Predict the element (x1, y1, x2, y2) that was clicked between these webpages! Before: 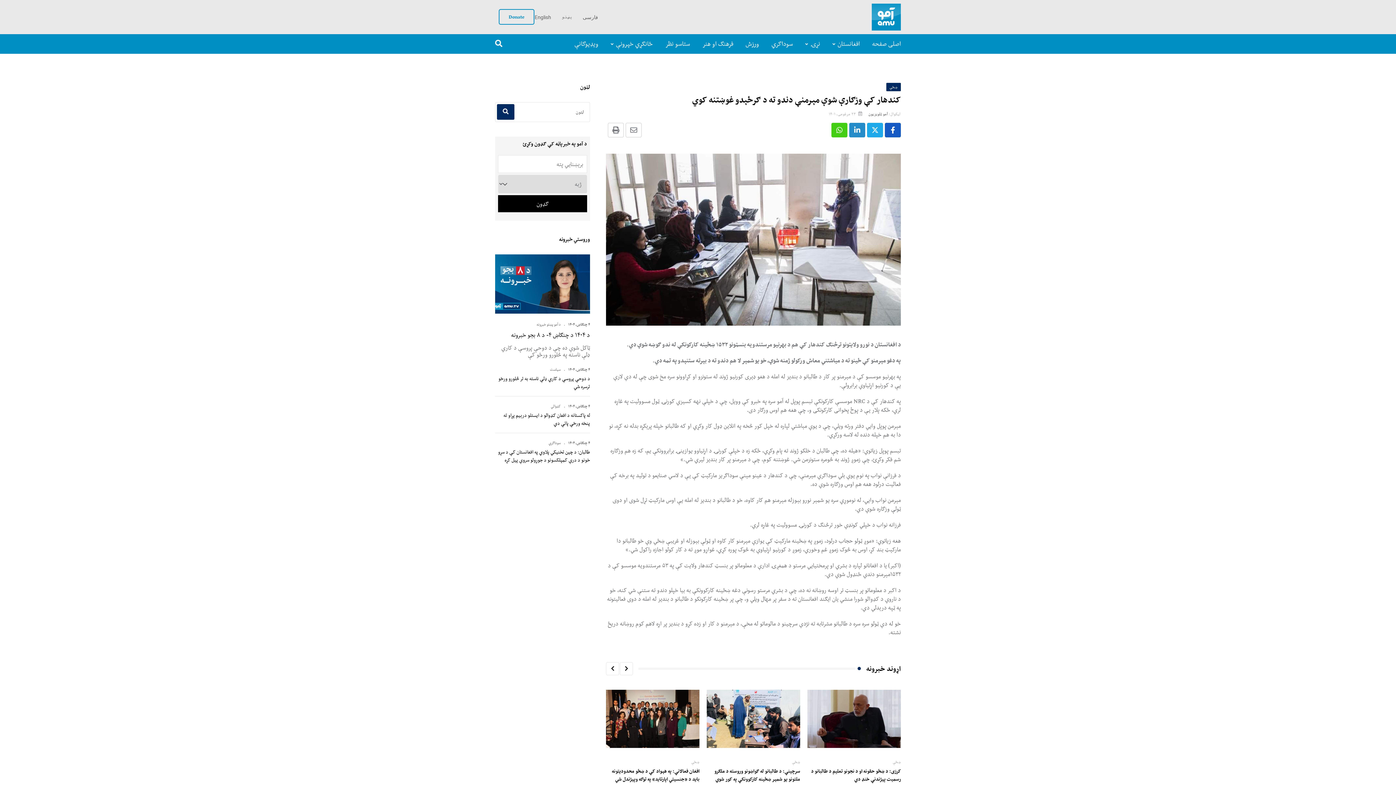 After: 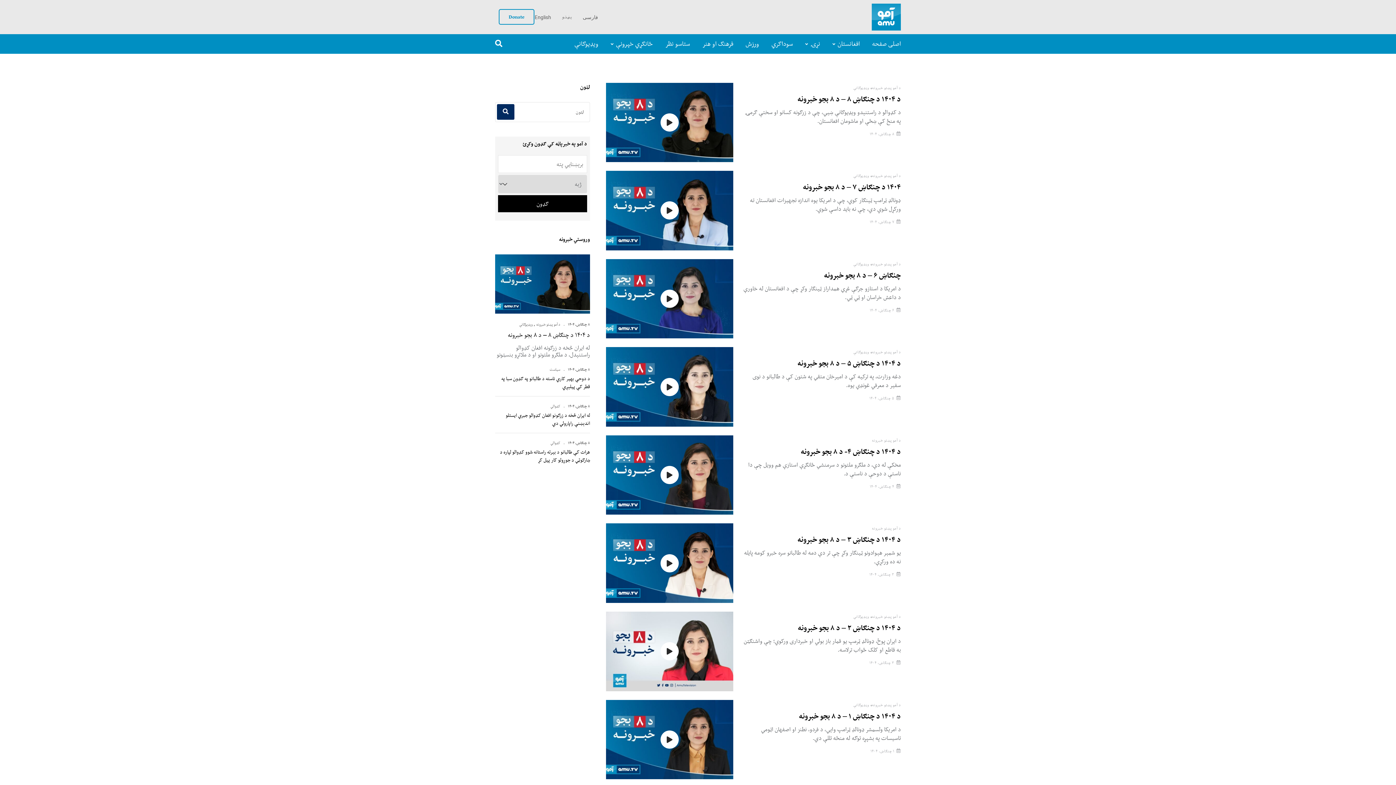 Action: label: د آمو پښتو خبرونه bbox: (536, 321, 560, 327)